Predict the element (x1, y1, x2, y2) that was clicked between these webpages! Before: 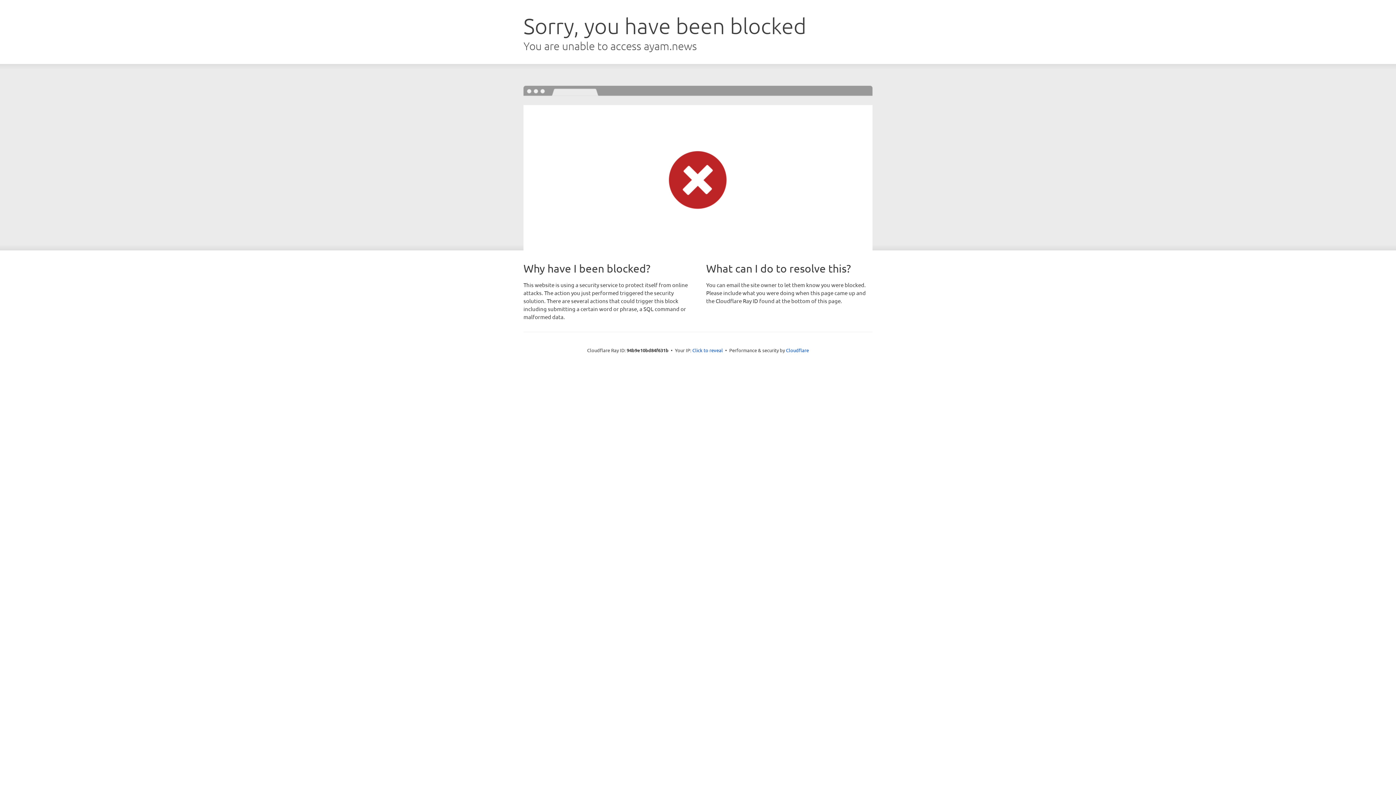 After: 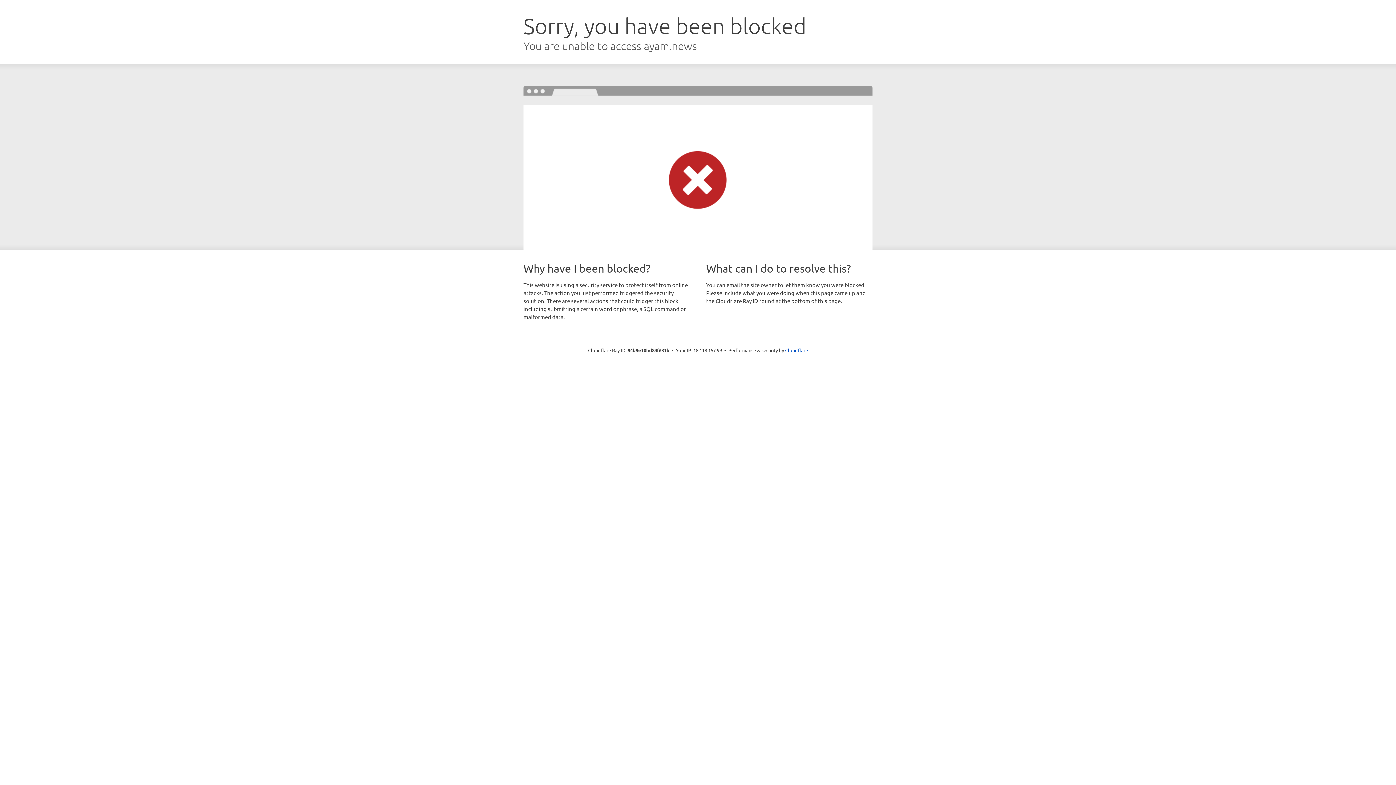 Action: bbox: (692, 346, 723, 353) label: Click to reveal